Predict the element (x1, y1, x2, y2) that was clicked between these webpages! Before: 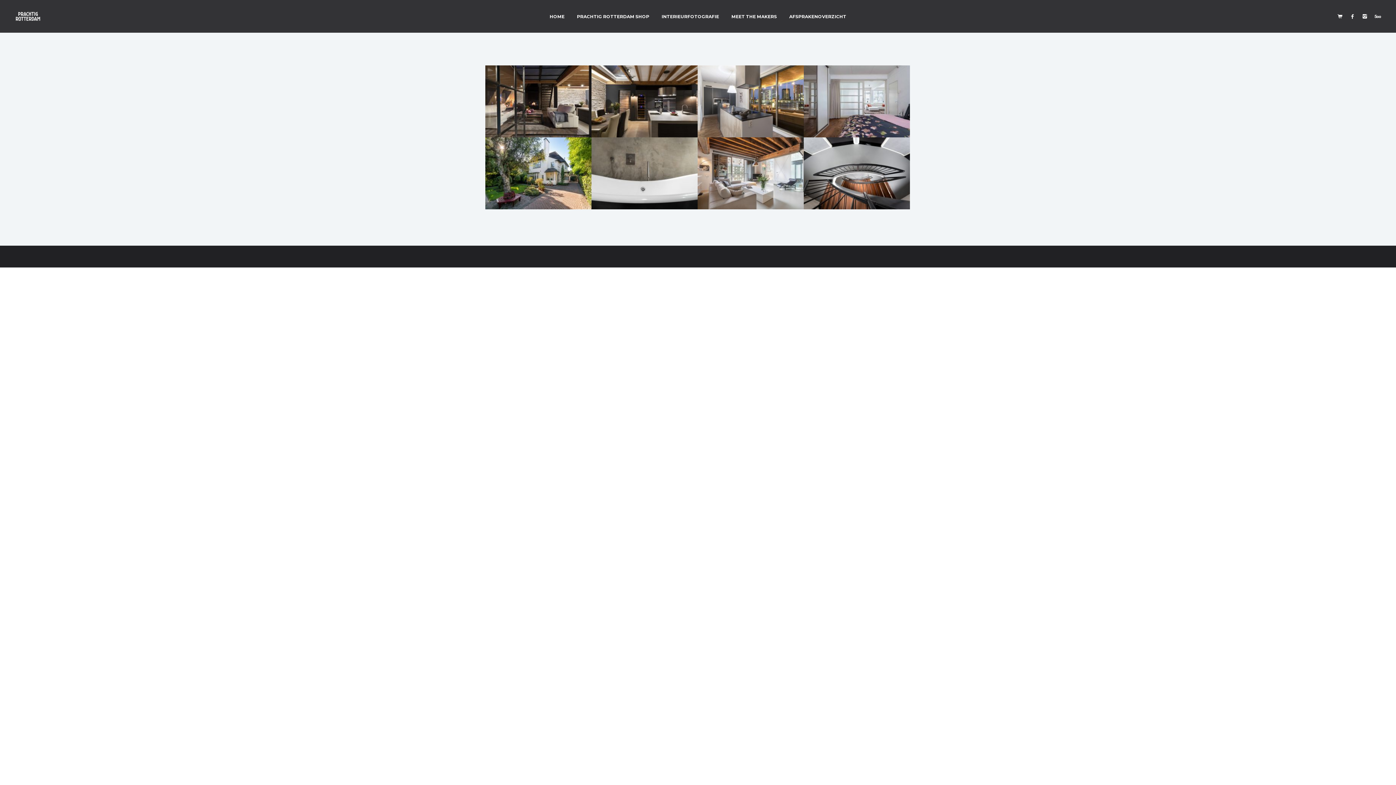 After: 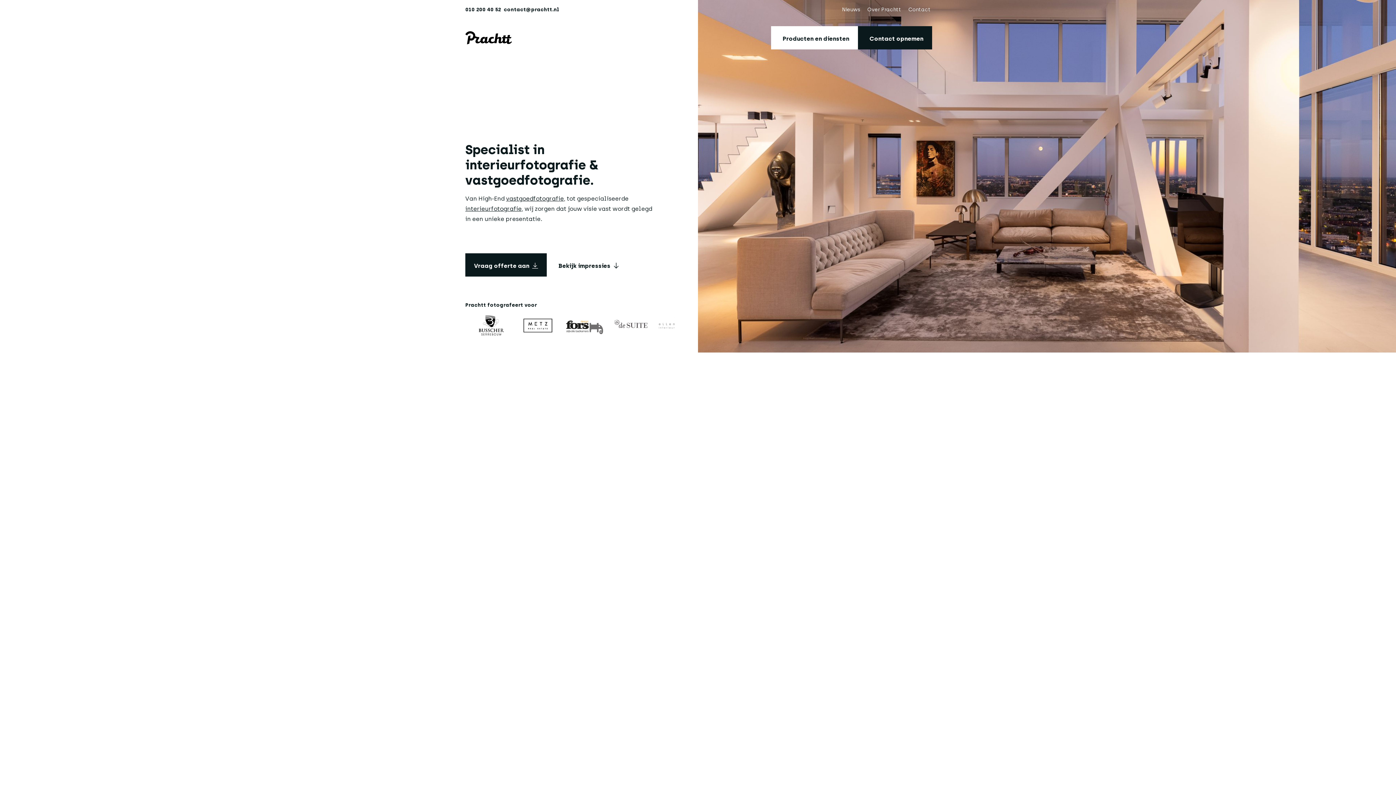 Action: label: INTERIEURFOTOGRAFIE bbox: (661, 14, 719, 18)